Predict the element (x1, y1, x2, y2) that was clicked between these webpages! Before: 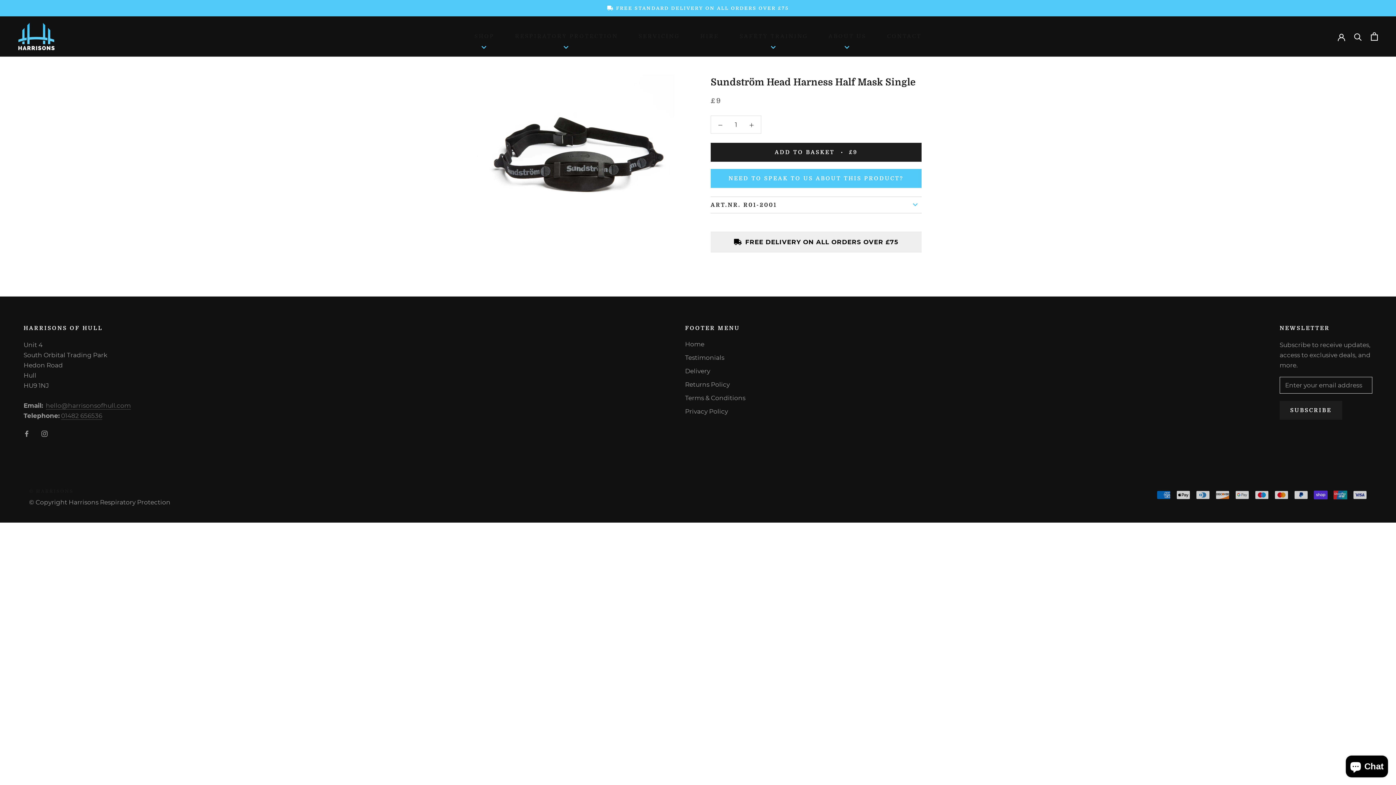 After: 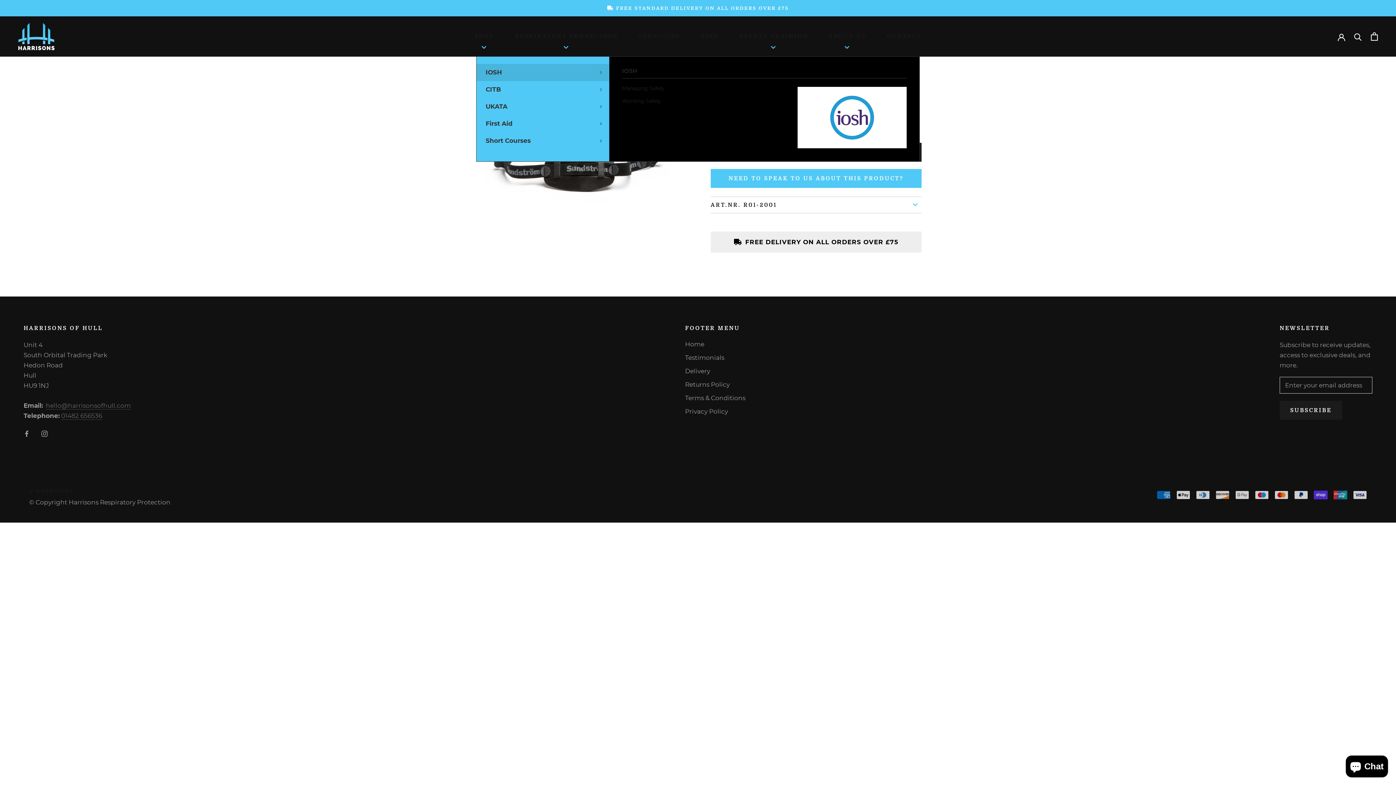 Action: label: SAFETY TRAINING bbox: (739, 16, 808, 56)